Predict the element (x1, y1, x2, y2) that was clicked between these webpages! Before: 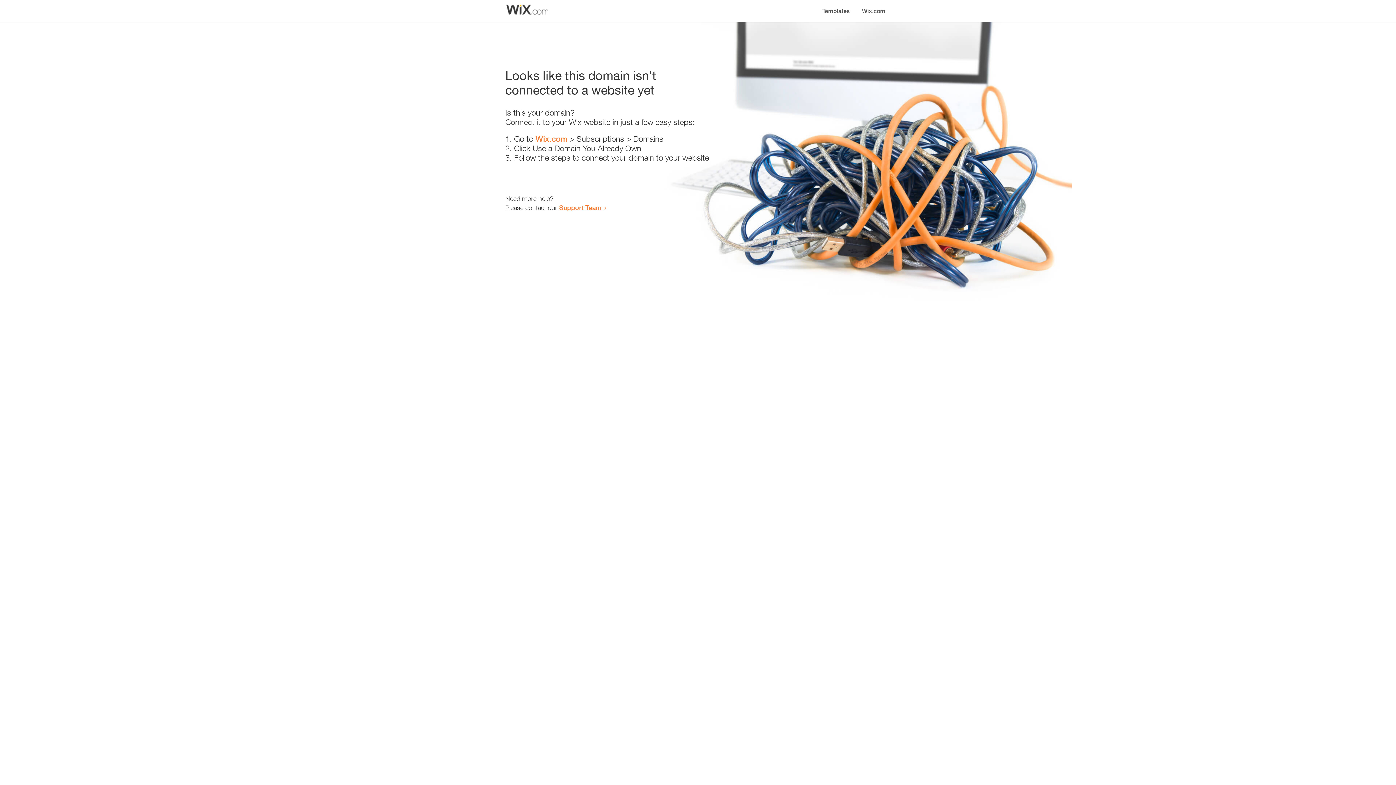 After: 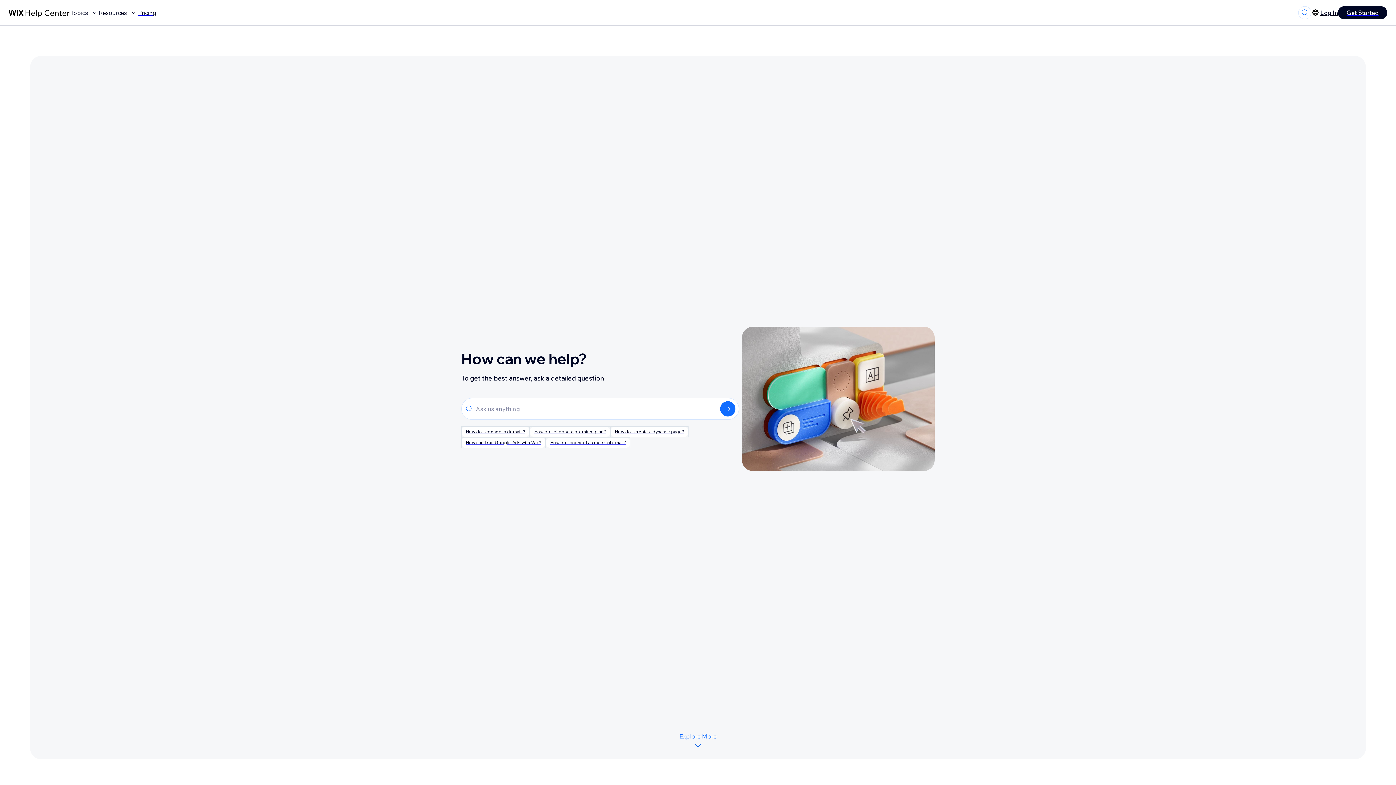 Action: label: Support Team bbox: (559, 203, 601, 211)